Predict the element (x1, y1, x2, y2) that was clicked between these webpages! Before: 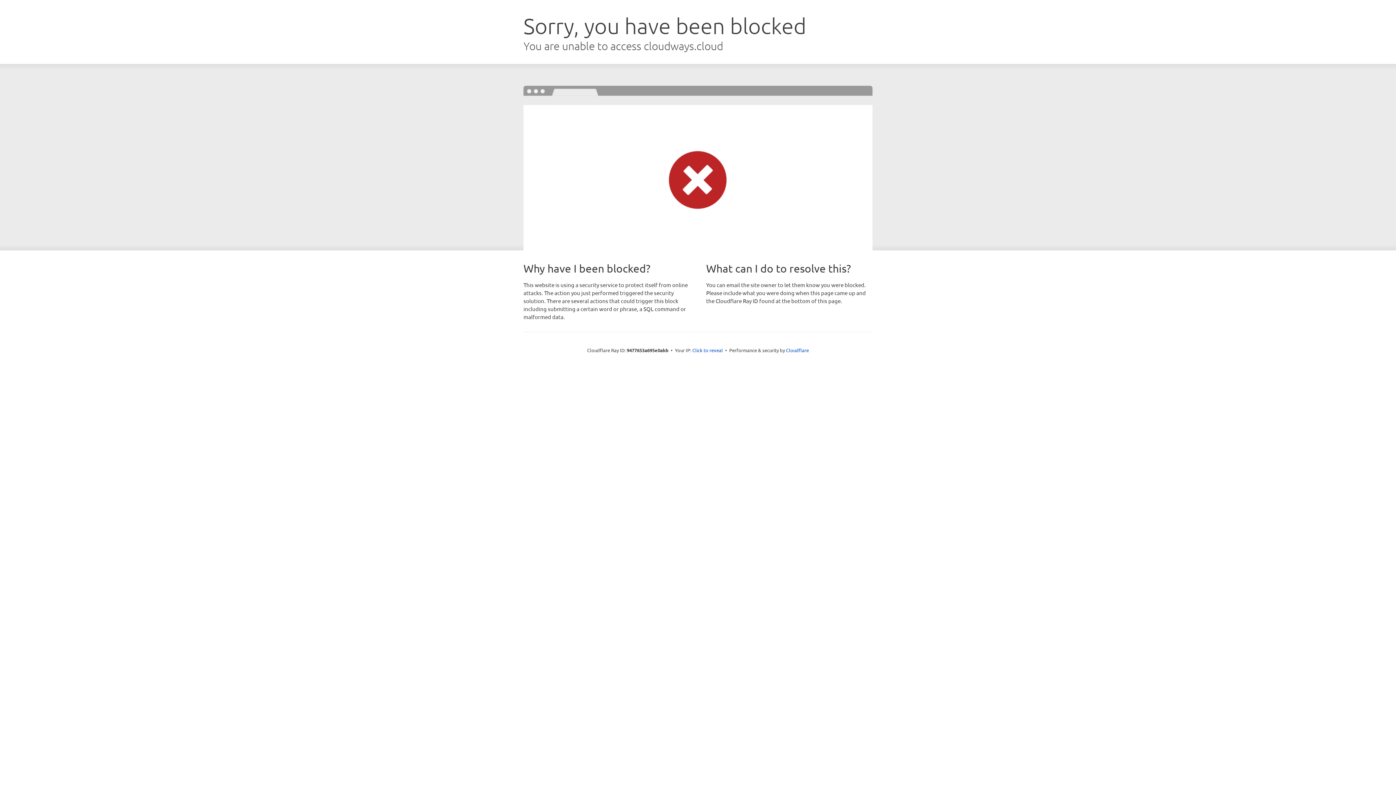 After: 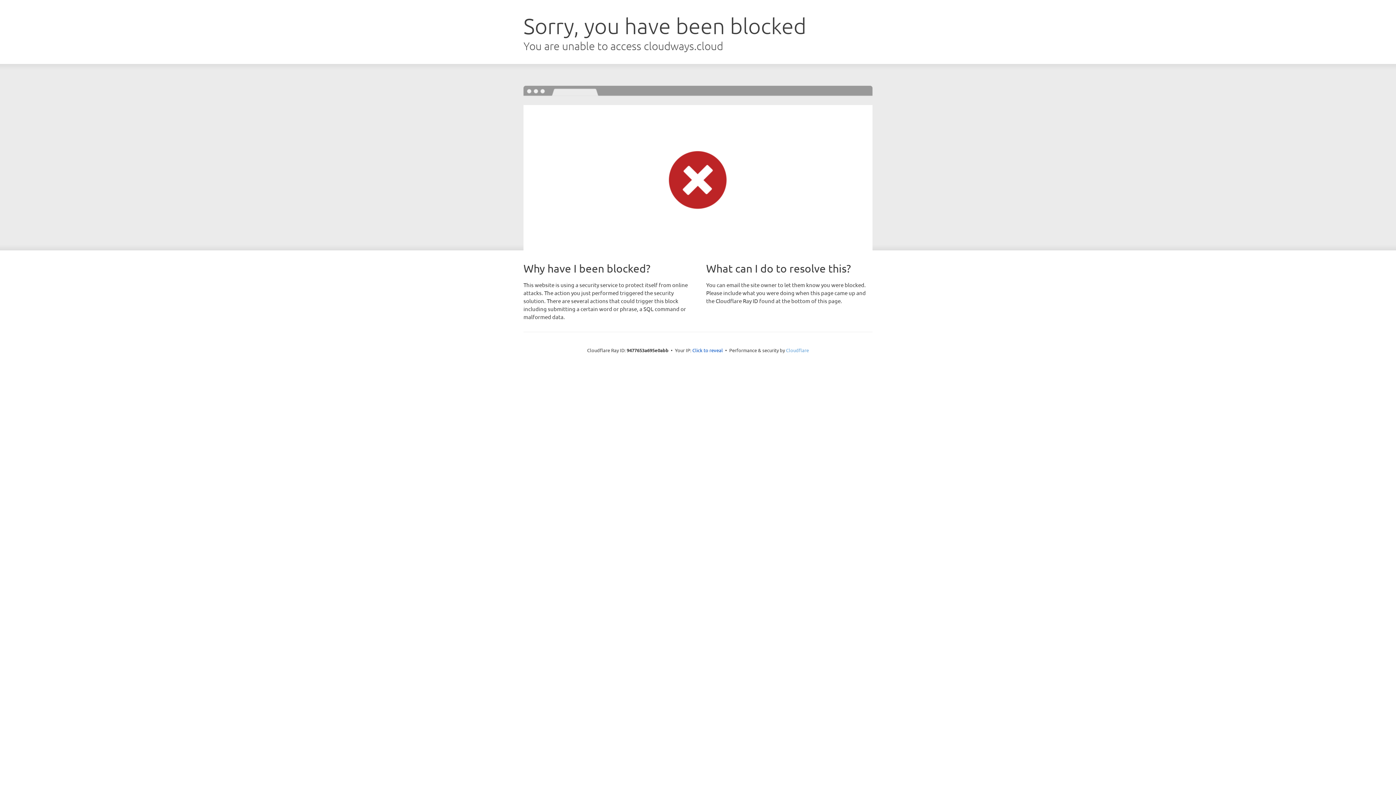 Action: label: Cloudflare bbox: (786, 347, 809, 353)